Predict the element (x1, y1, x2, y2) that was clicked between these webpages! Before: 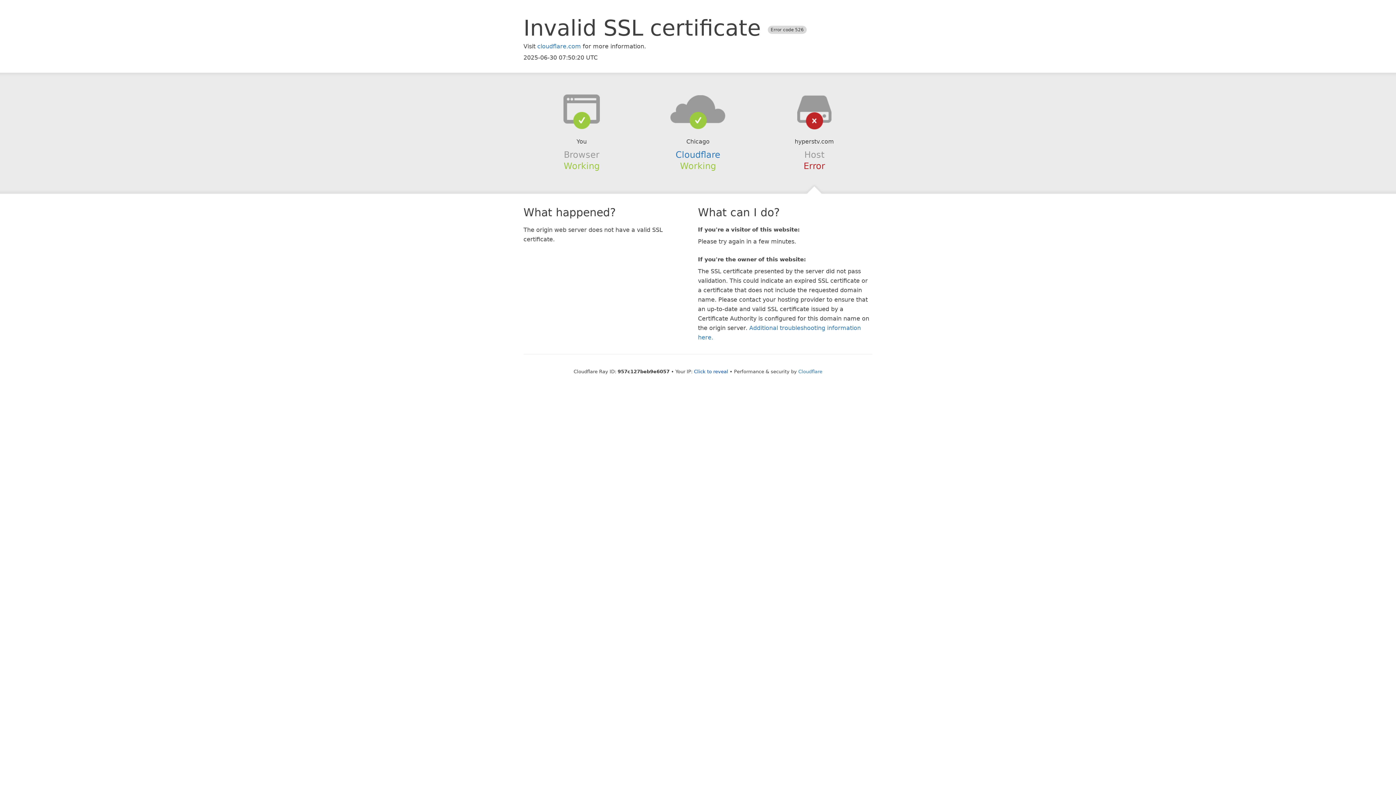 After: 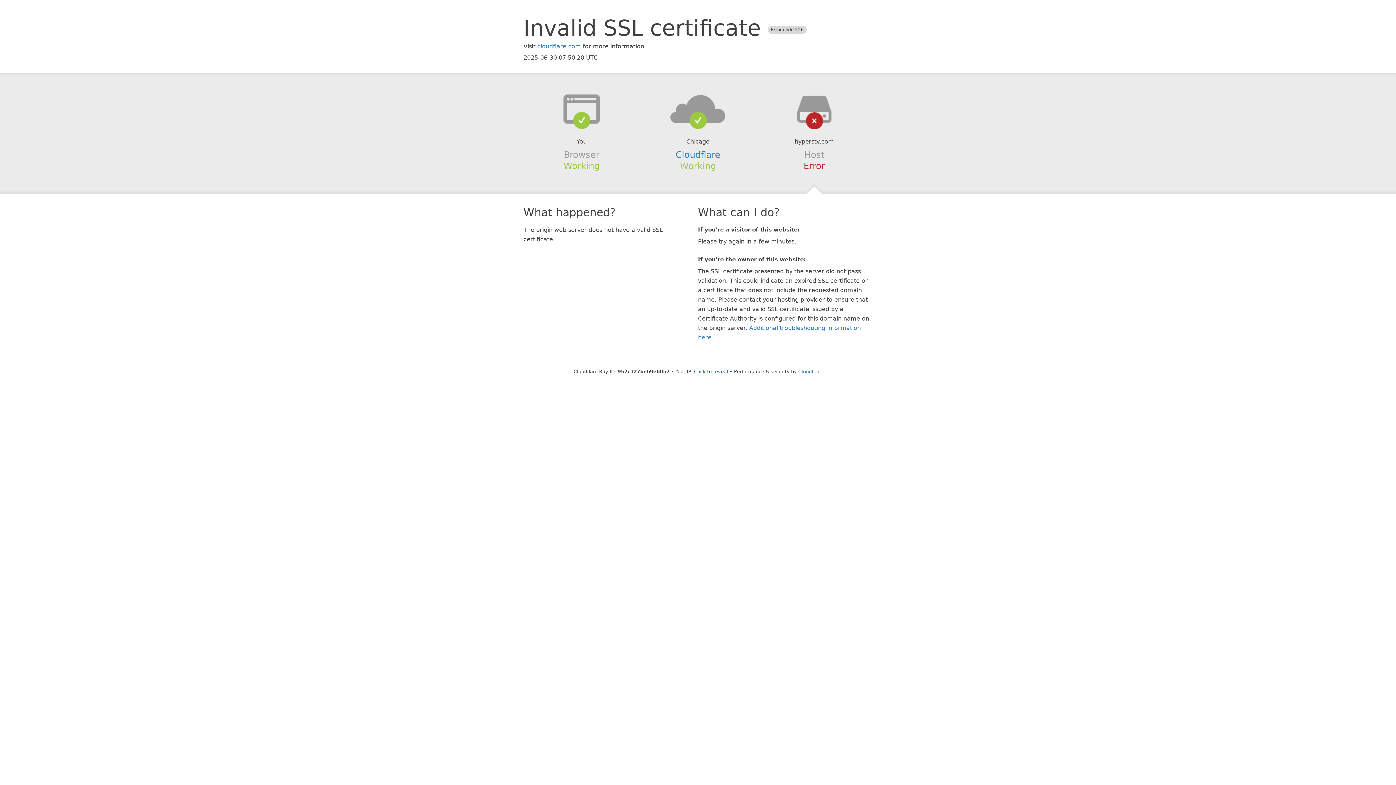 Action: bbox: (639, 94, 756, 123)